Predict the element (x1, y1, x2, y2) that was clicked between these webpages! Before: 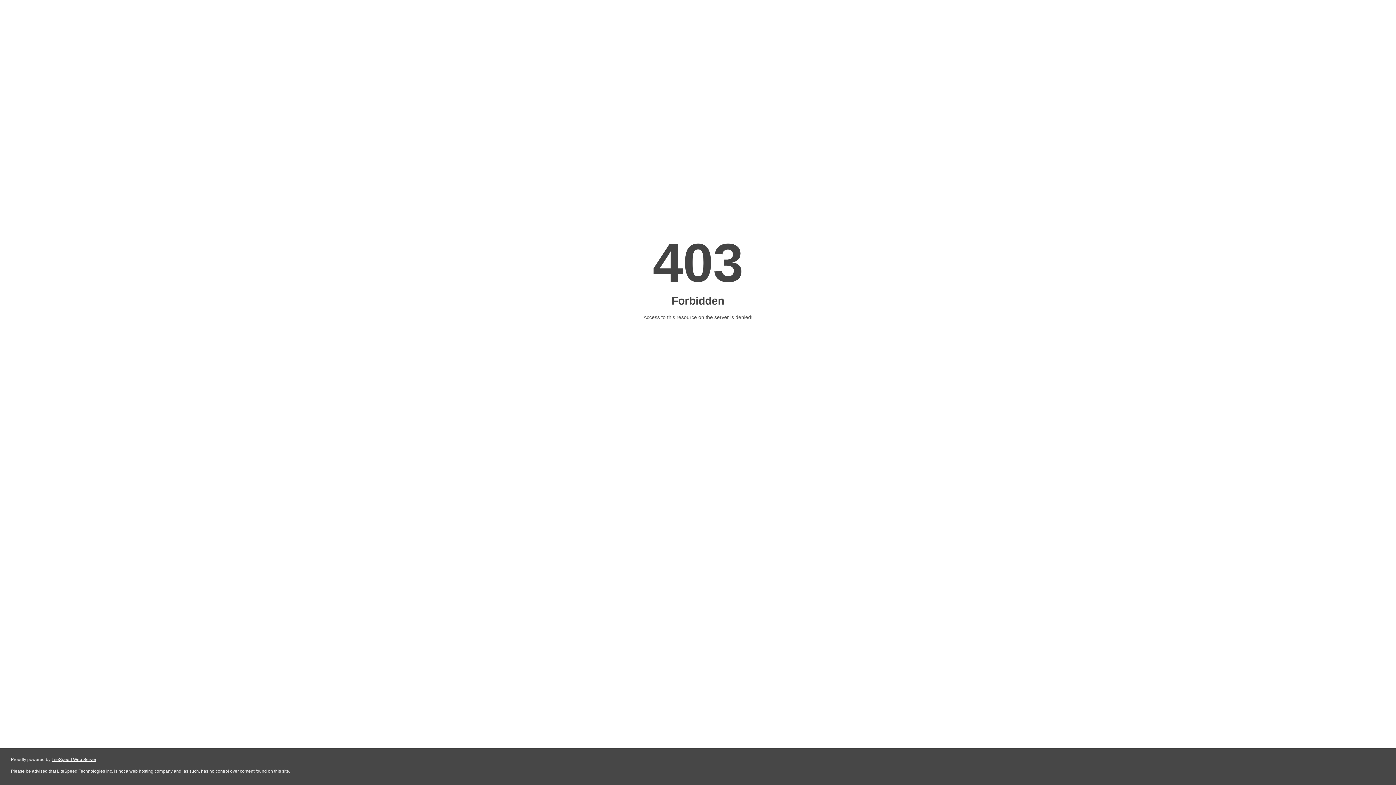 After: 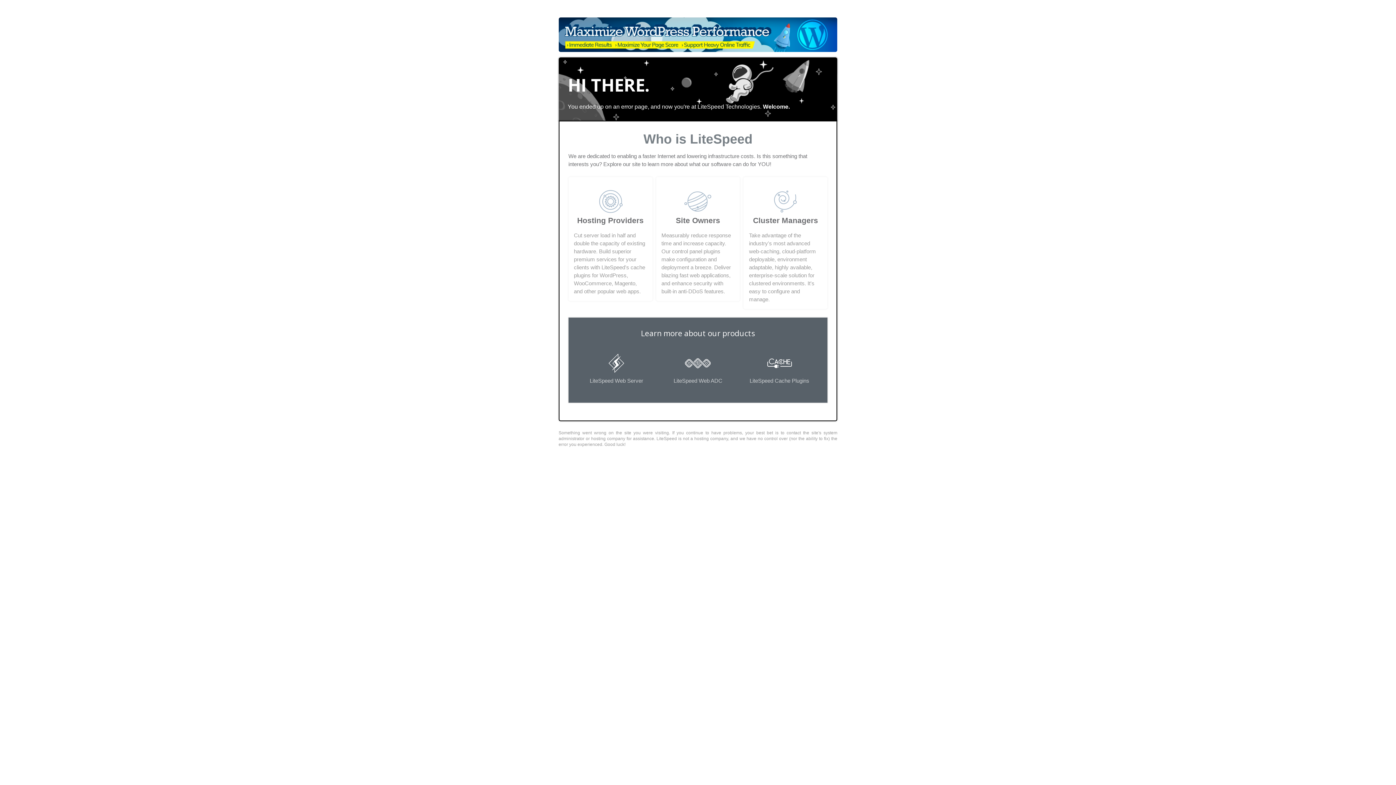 Action: label: LiteSpeed Web Server bbox: (51, 757, 96, 762)